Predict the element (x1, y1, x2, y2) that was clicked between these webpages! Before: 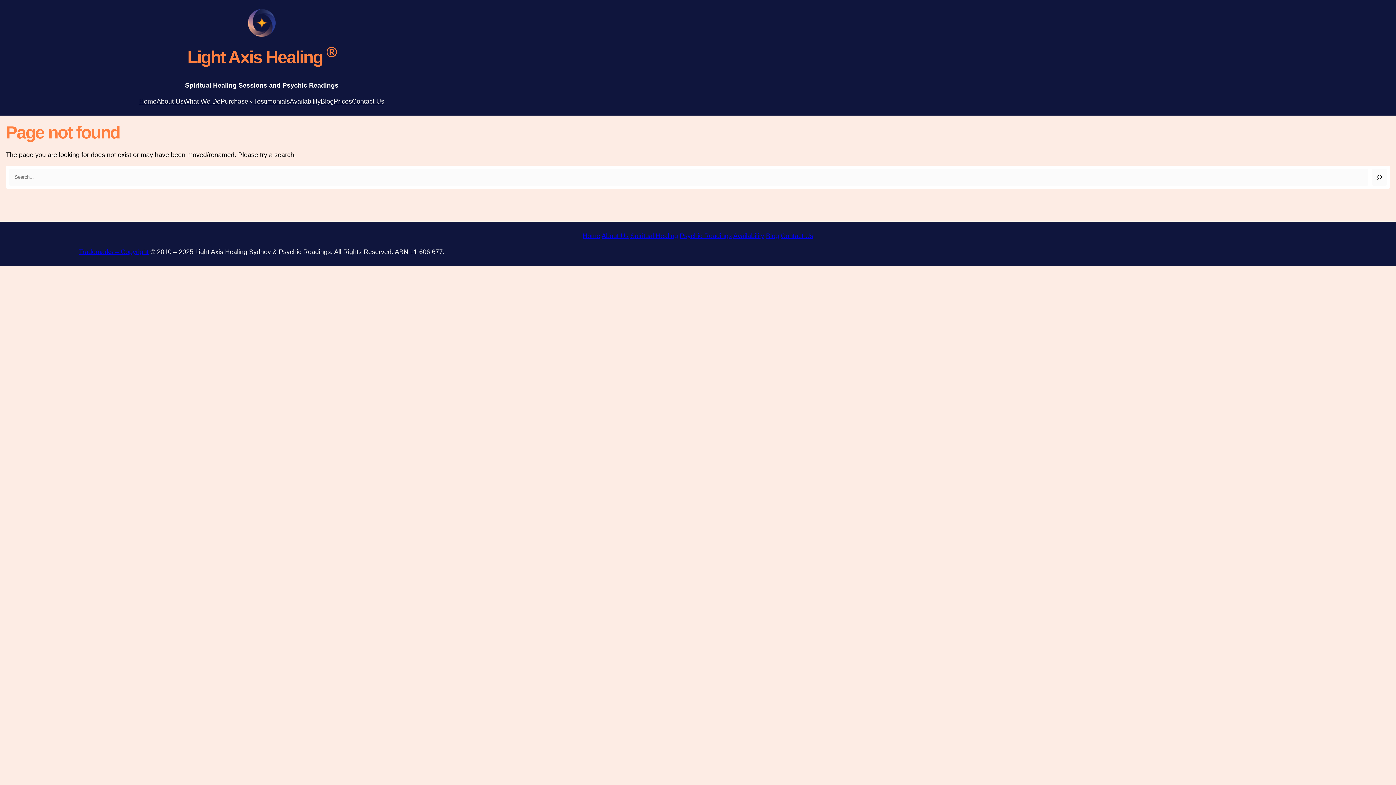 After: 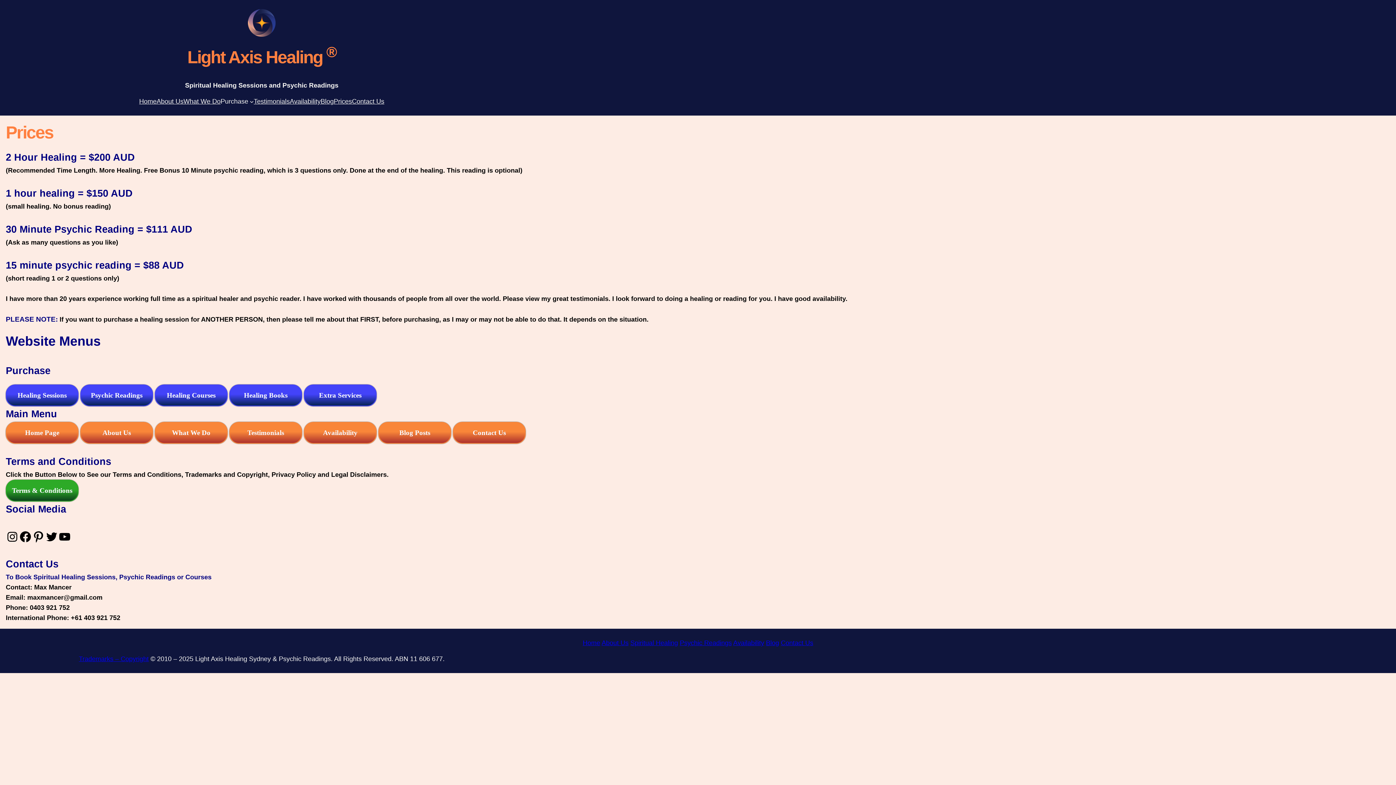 Action: label: Prices bbox: (333, 96, 352, 106)